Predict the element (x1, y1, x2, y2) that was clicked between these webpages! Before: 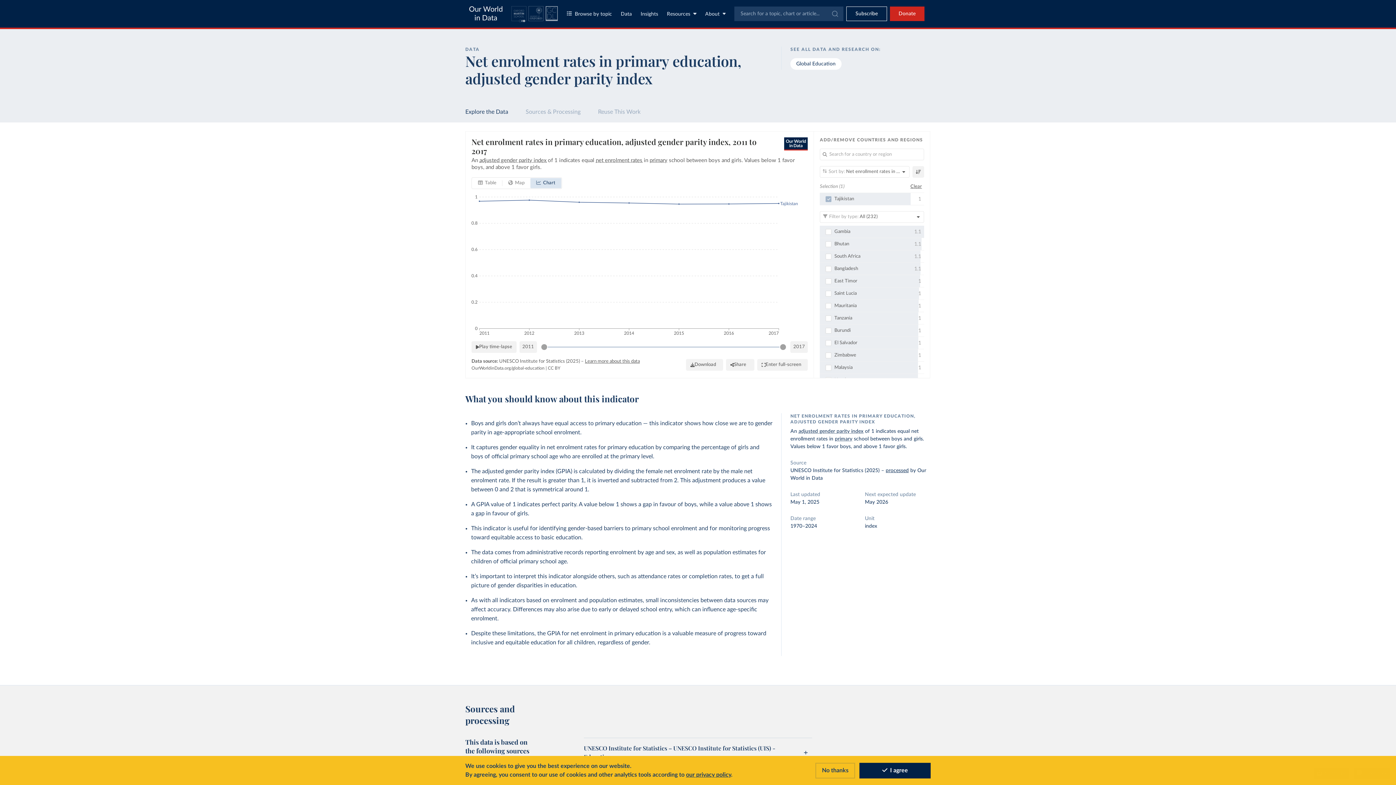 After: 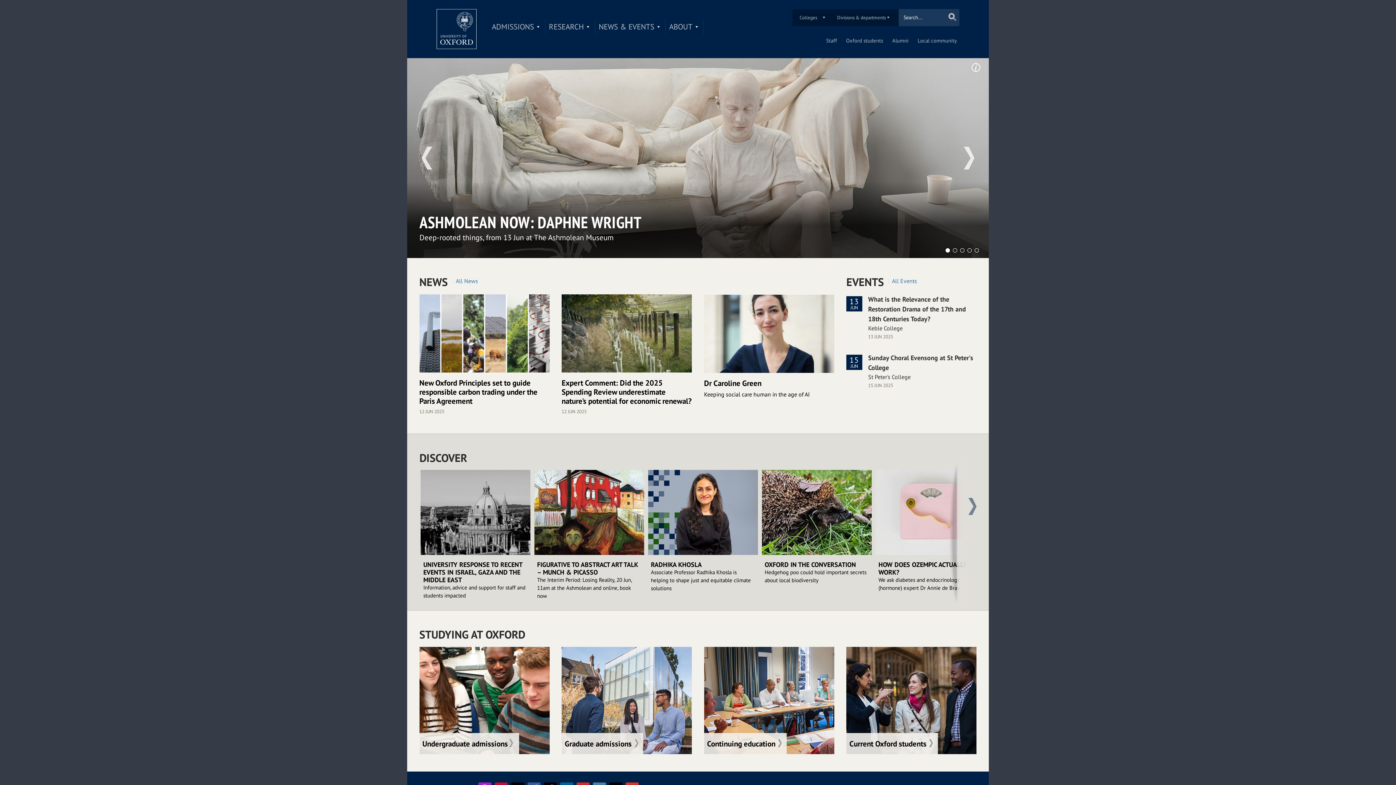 Action: bbox: (528, 6, 543, 23)